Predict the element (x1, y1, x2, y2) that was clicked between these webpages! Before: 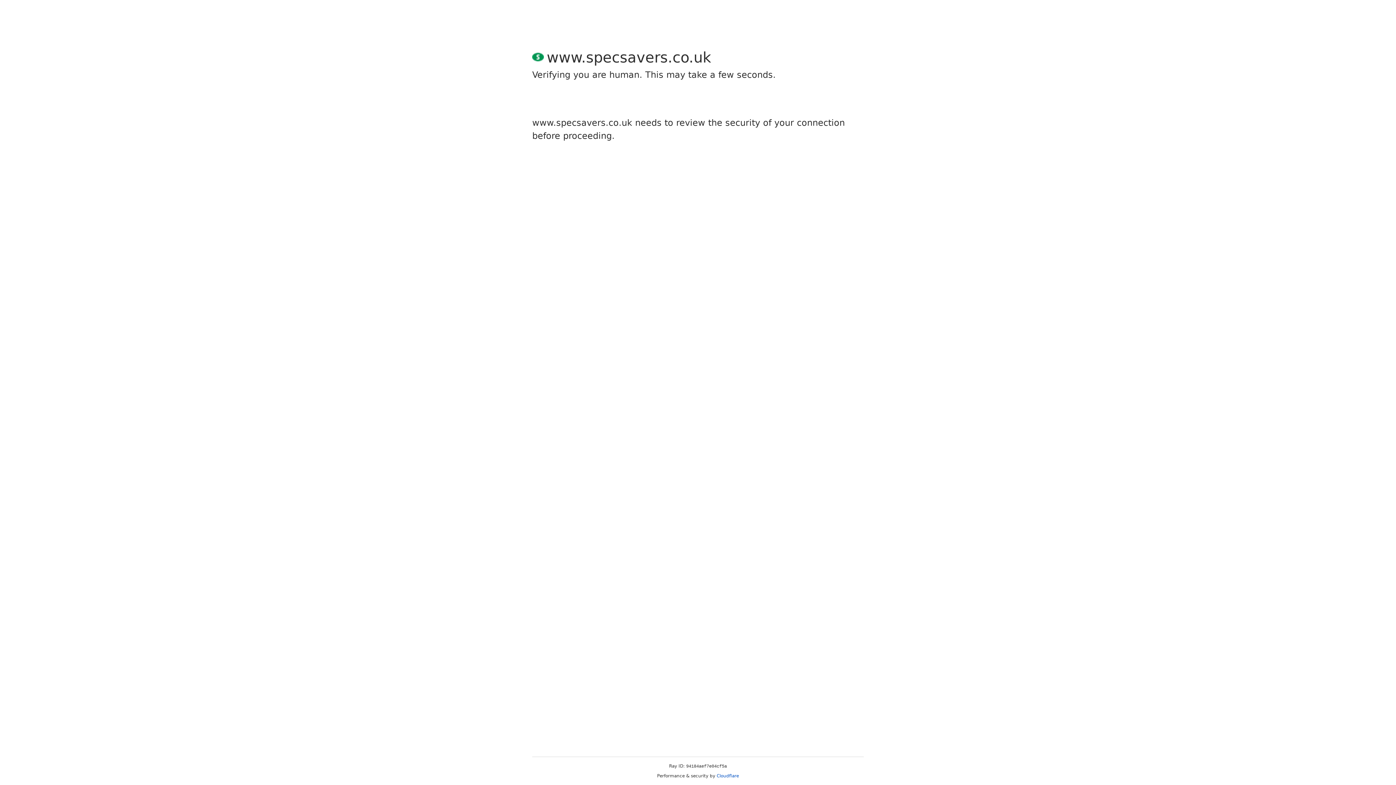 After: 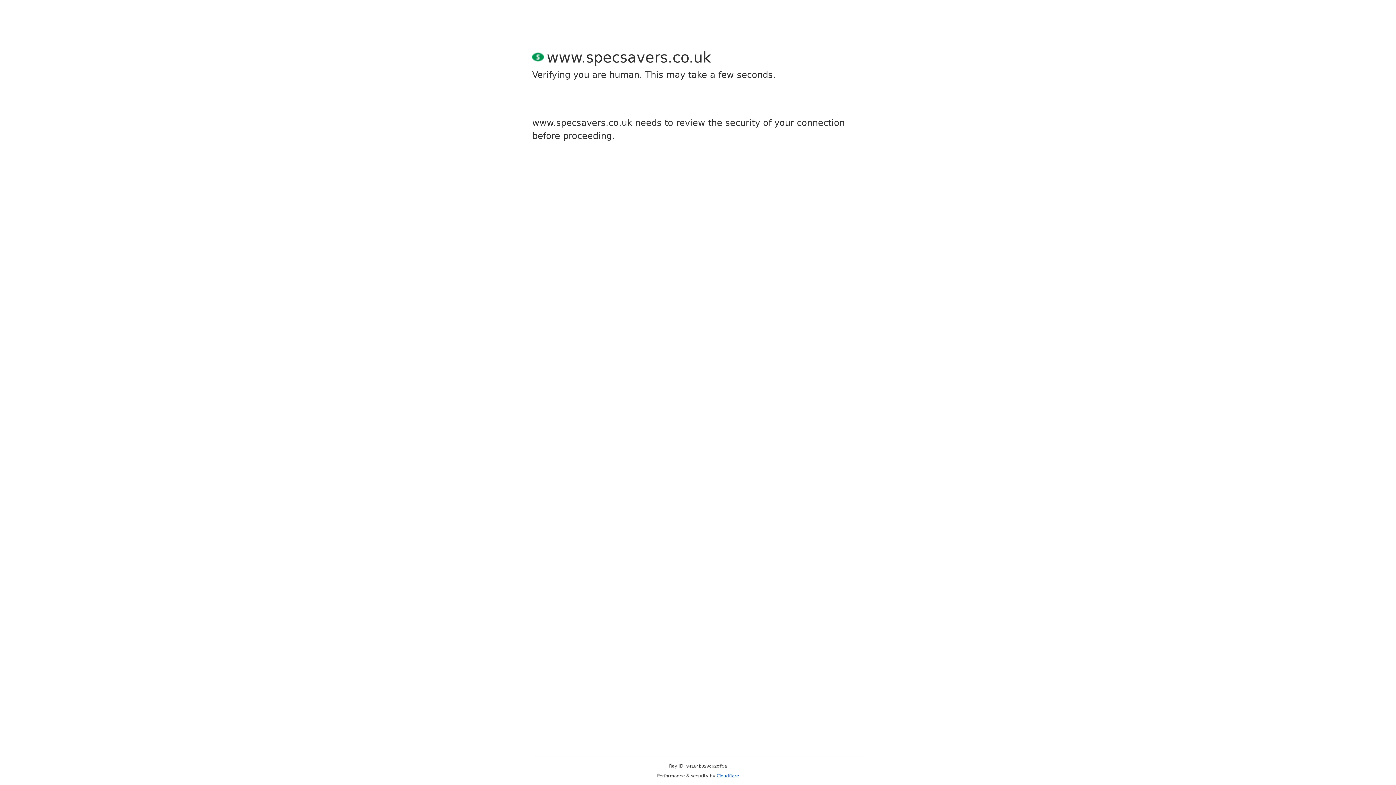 Action: bbox: (716, 773, 739, 778) label: Cloudflare